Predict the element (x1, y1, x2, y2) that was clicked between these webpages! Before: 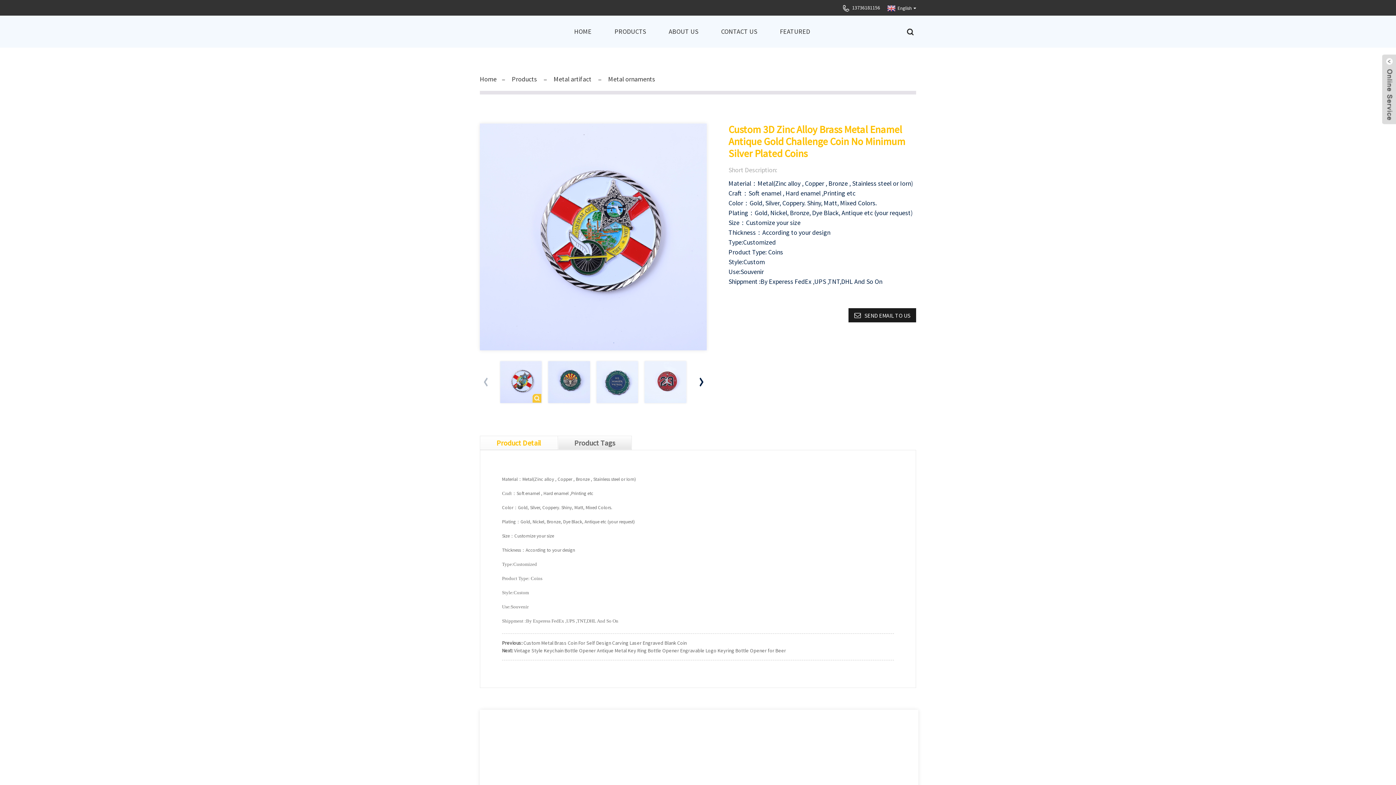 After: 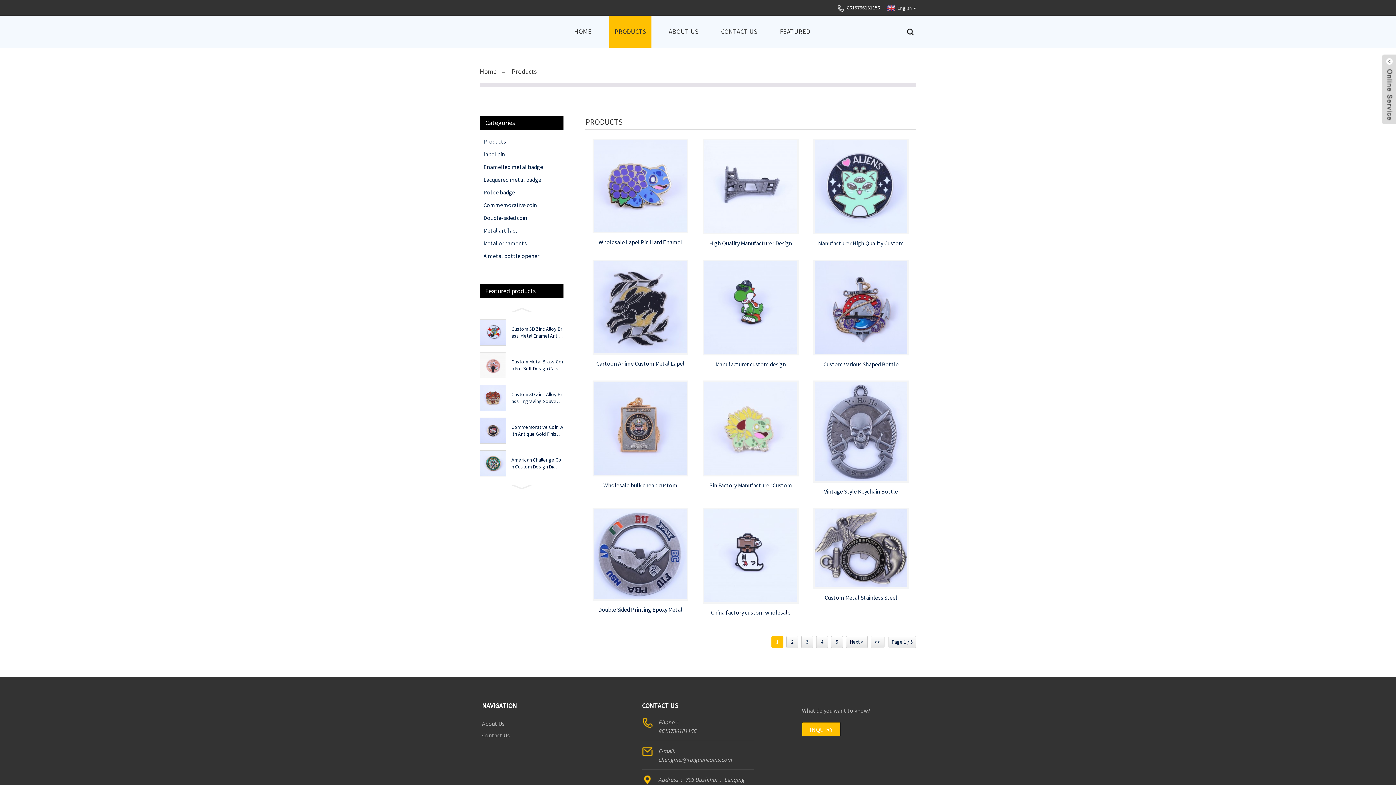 Action: label: Products bbox: (512, 74, 537, 83)